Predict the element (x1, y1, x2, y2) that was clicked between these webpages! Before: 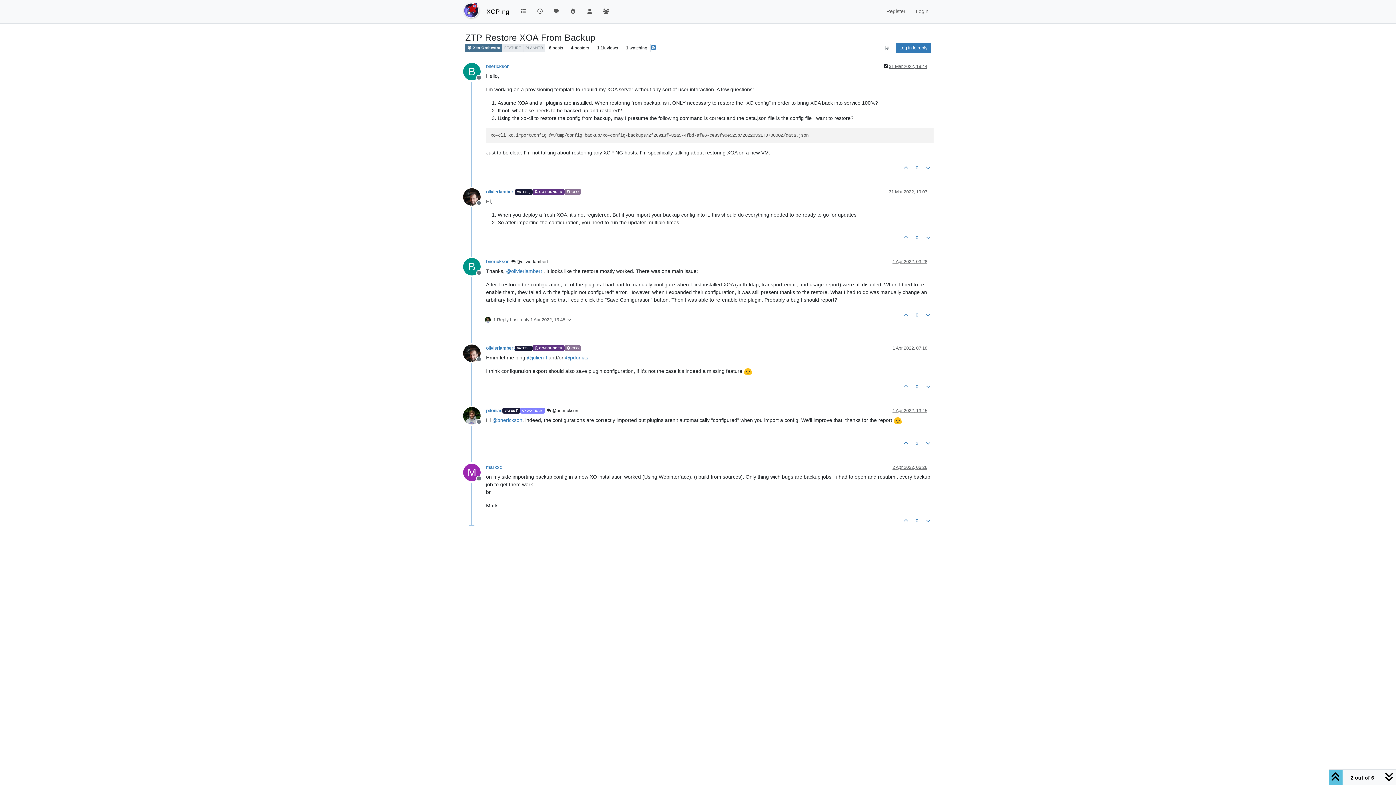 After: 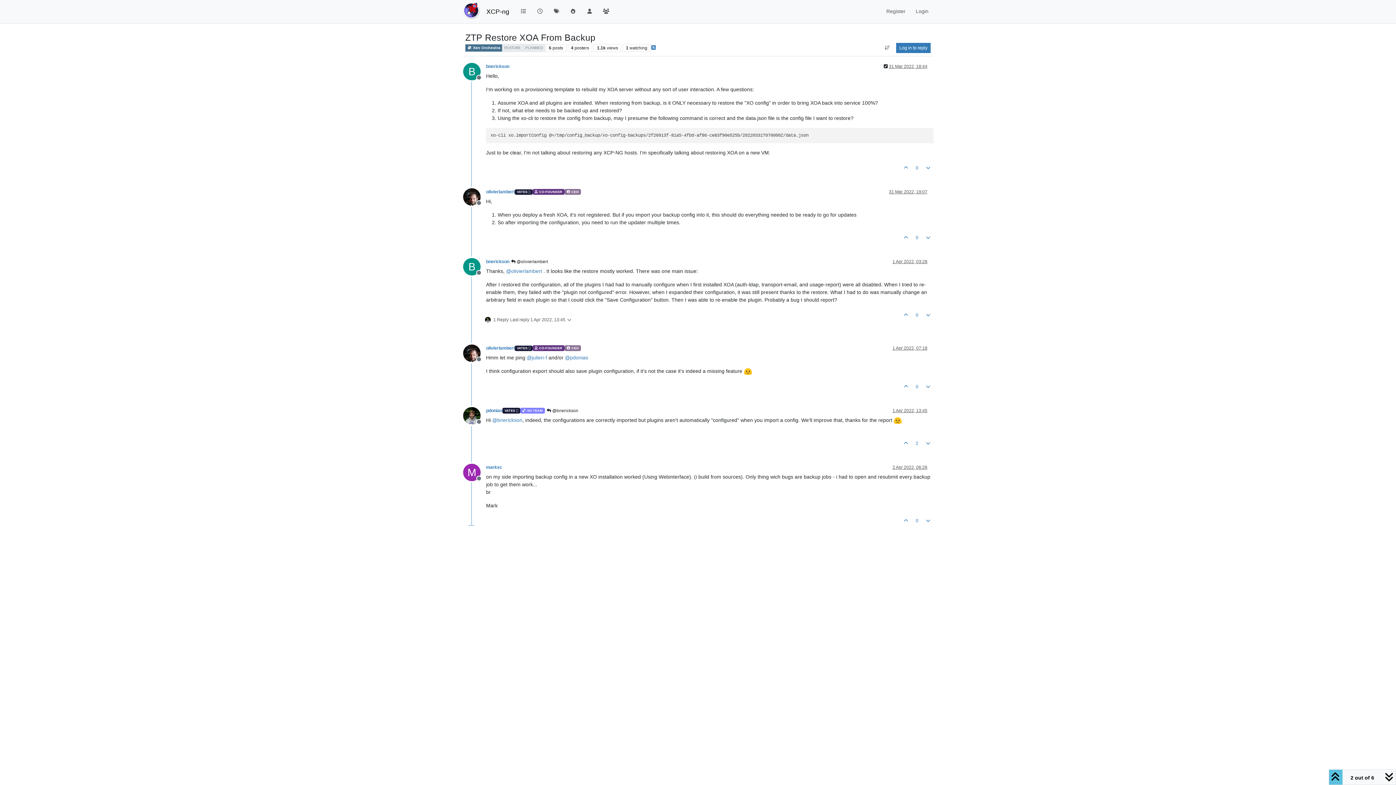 Action: label: Offline bbox: (463, 350, 486, 355)